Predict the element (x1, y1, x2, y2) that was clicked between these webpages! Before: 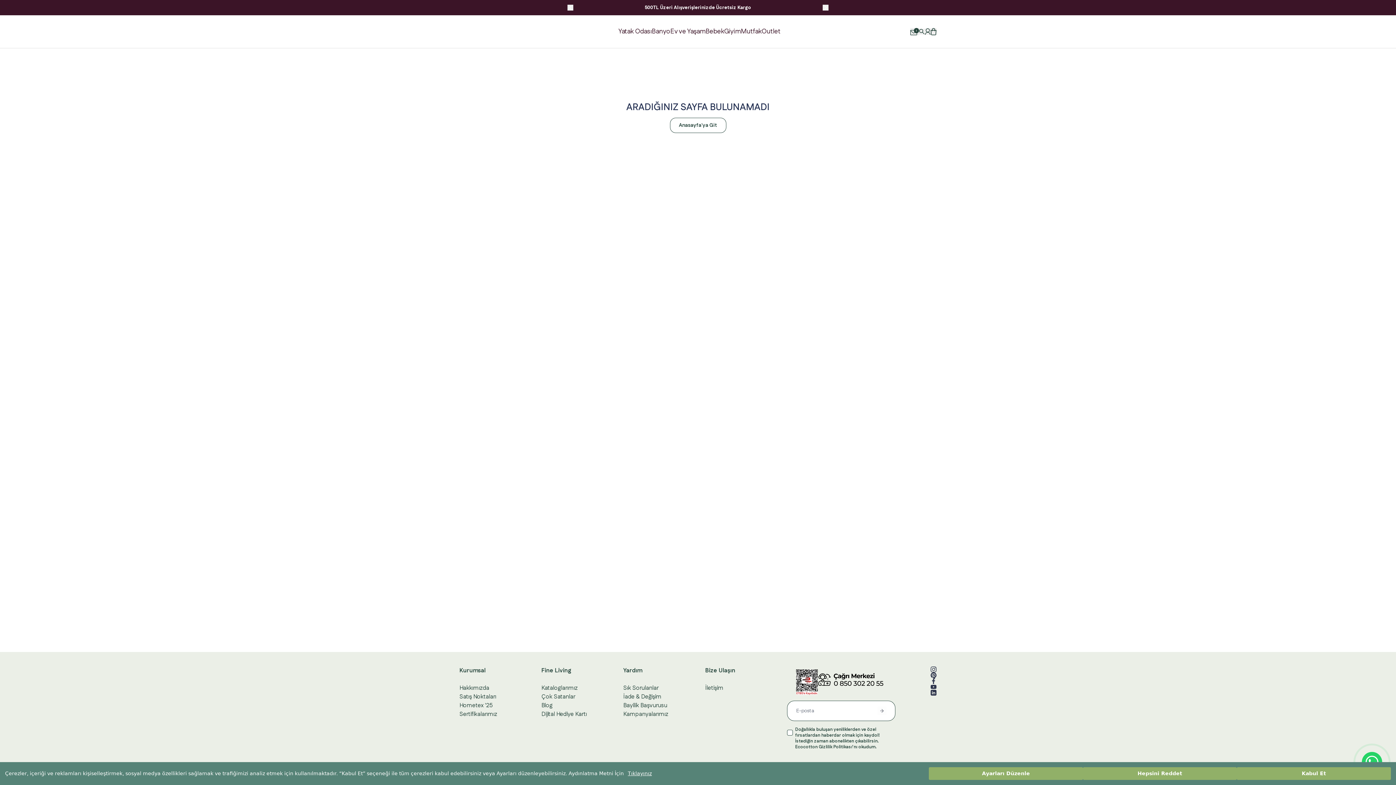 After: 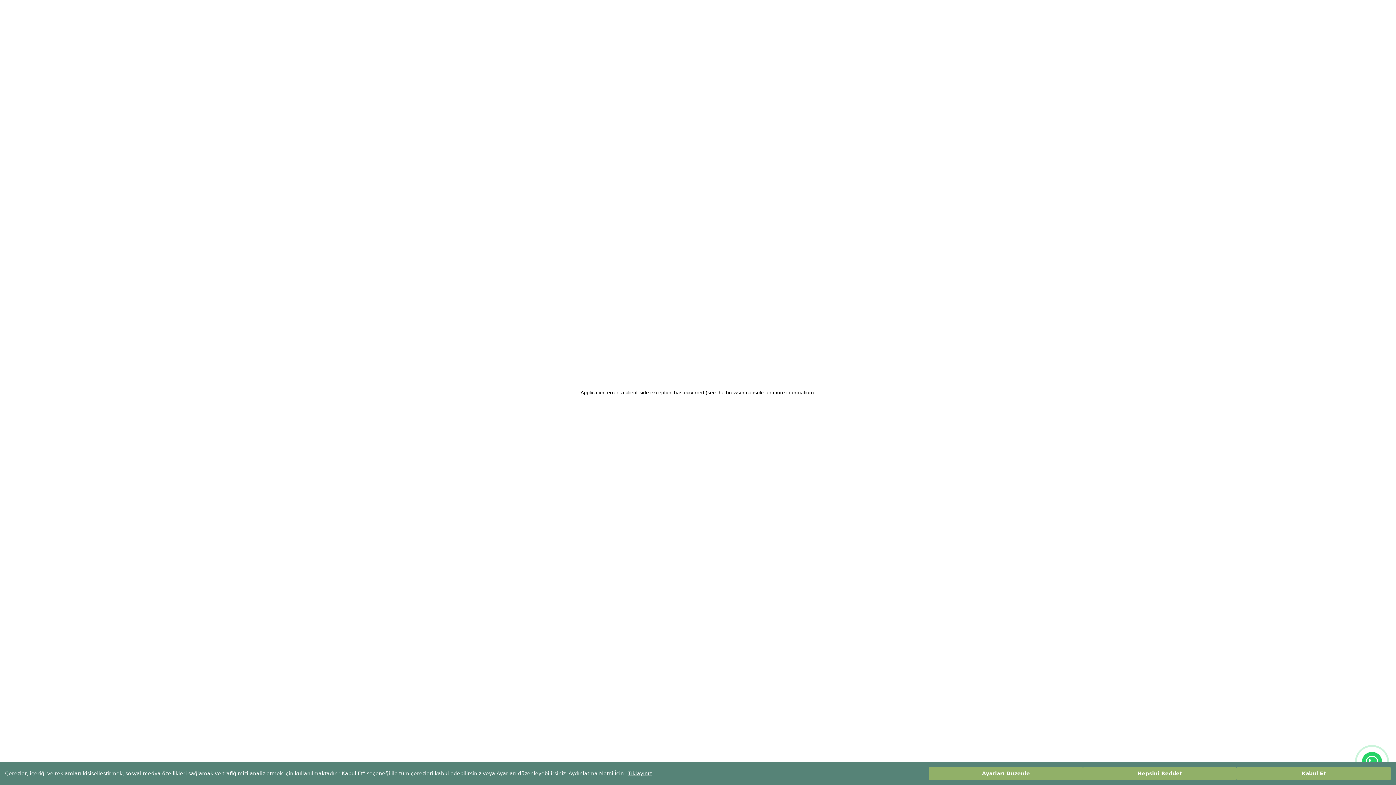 Action: label: Satış Noktaları bbox: (459, 693, 527, 701)